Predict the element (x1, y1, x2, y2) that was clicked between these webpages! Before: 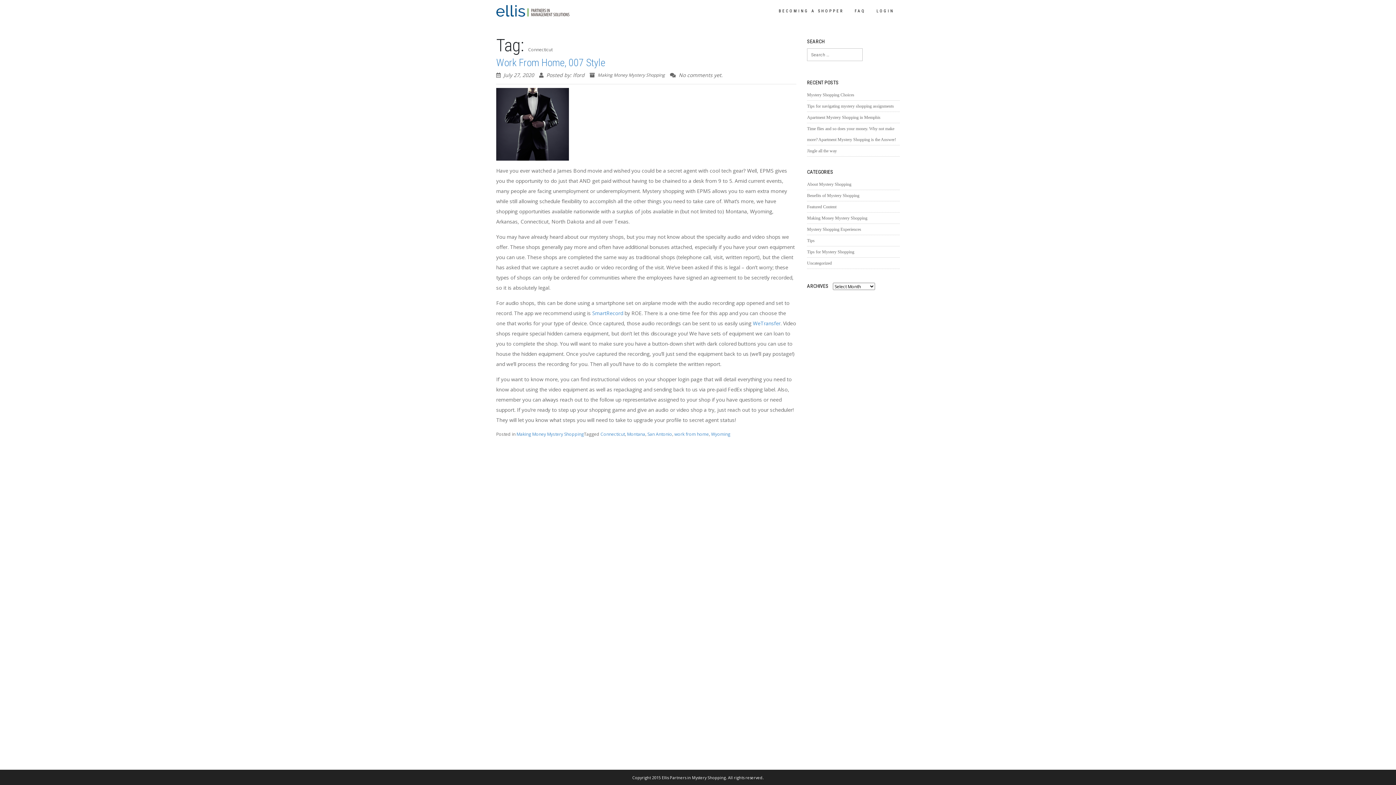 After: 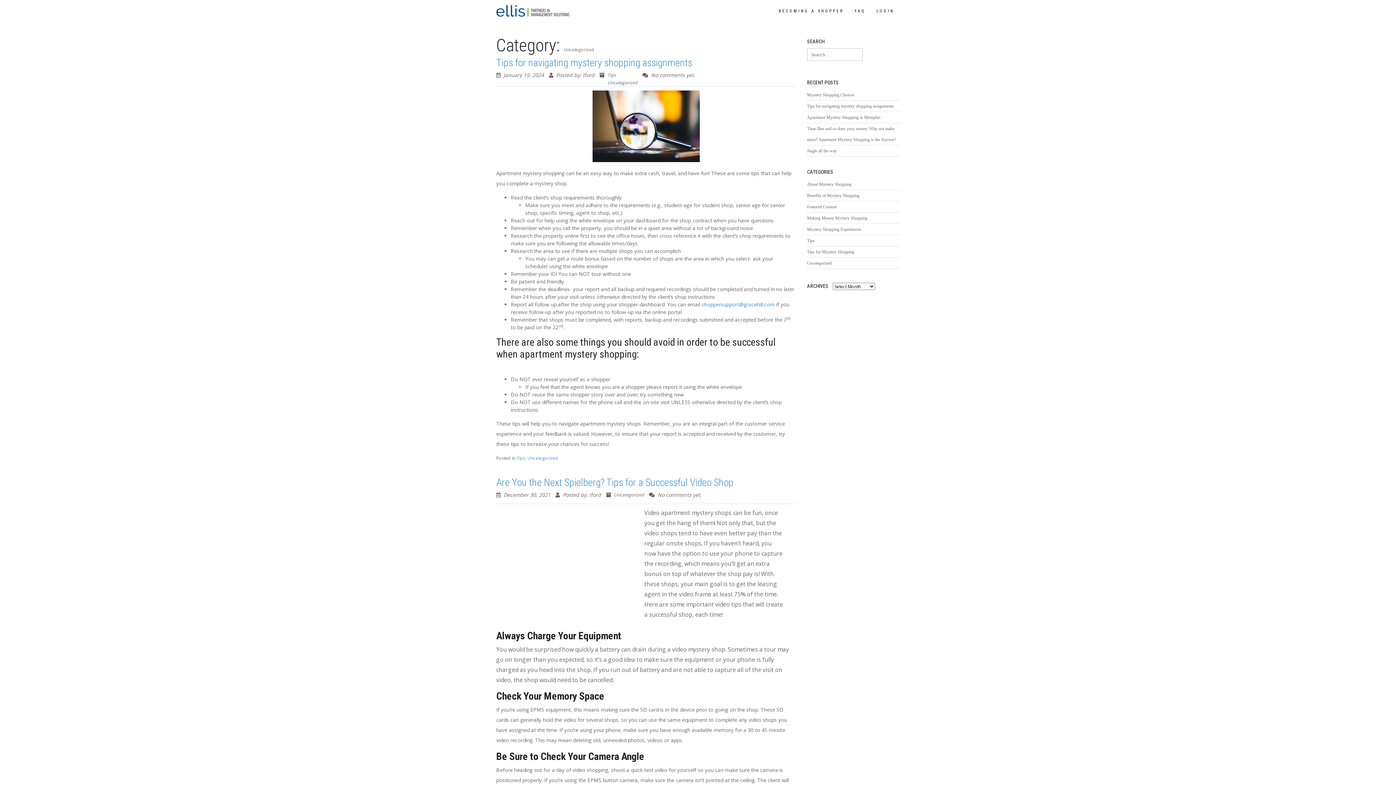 Action: bbox: (807, 260, 832, 265) label: Uncategorized